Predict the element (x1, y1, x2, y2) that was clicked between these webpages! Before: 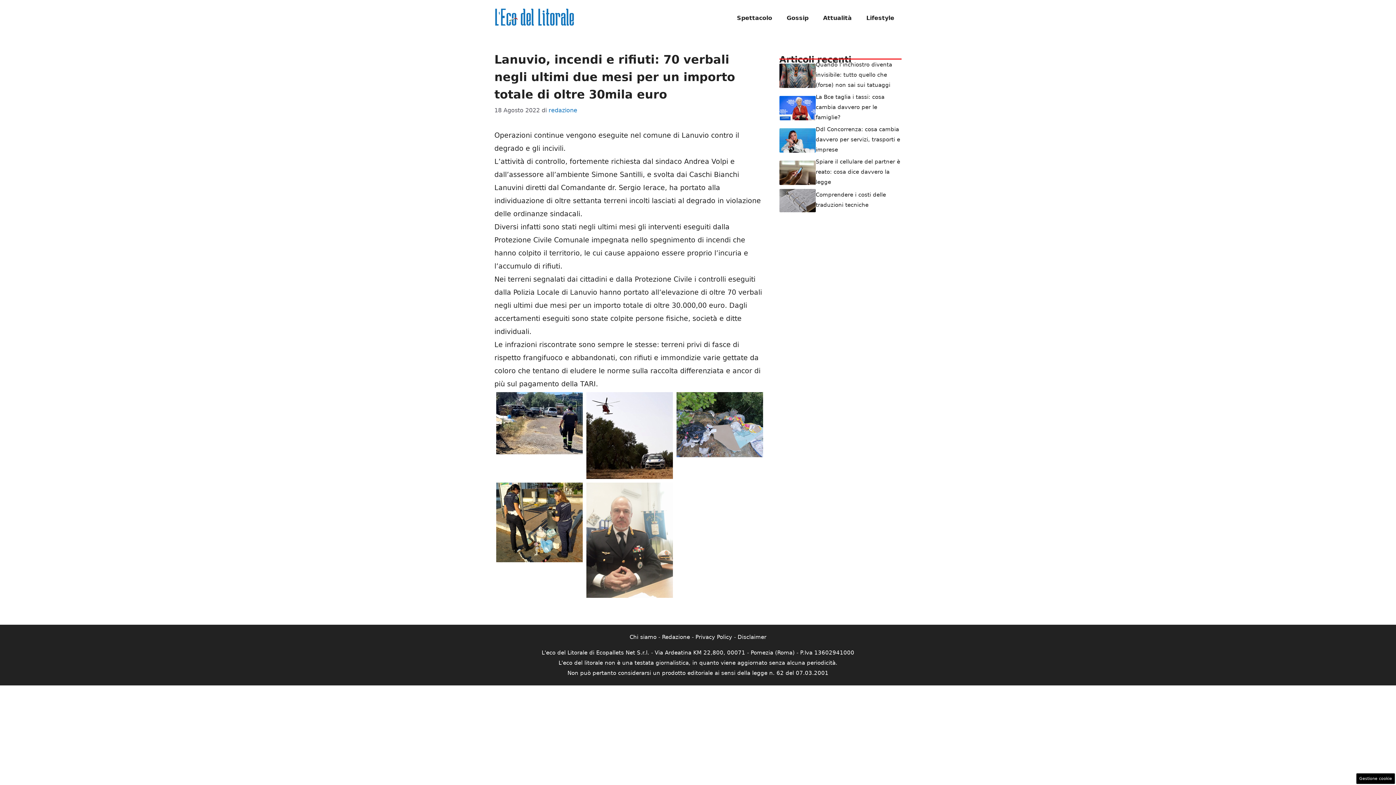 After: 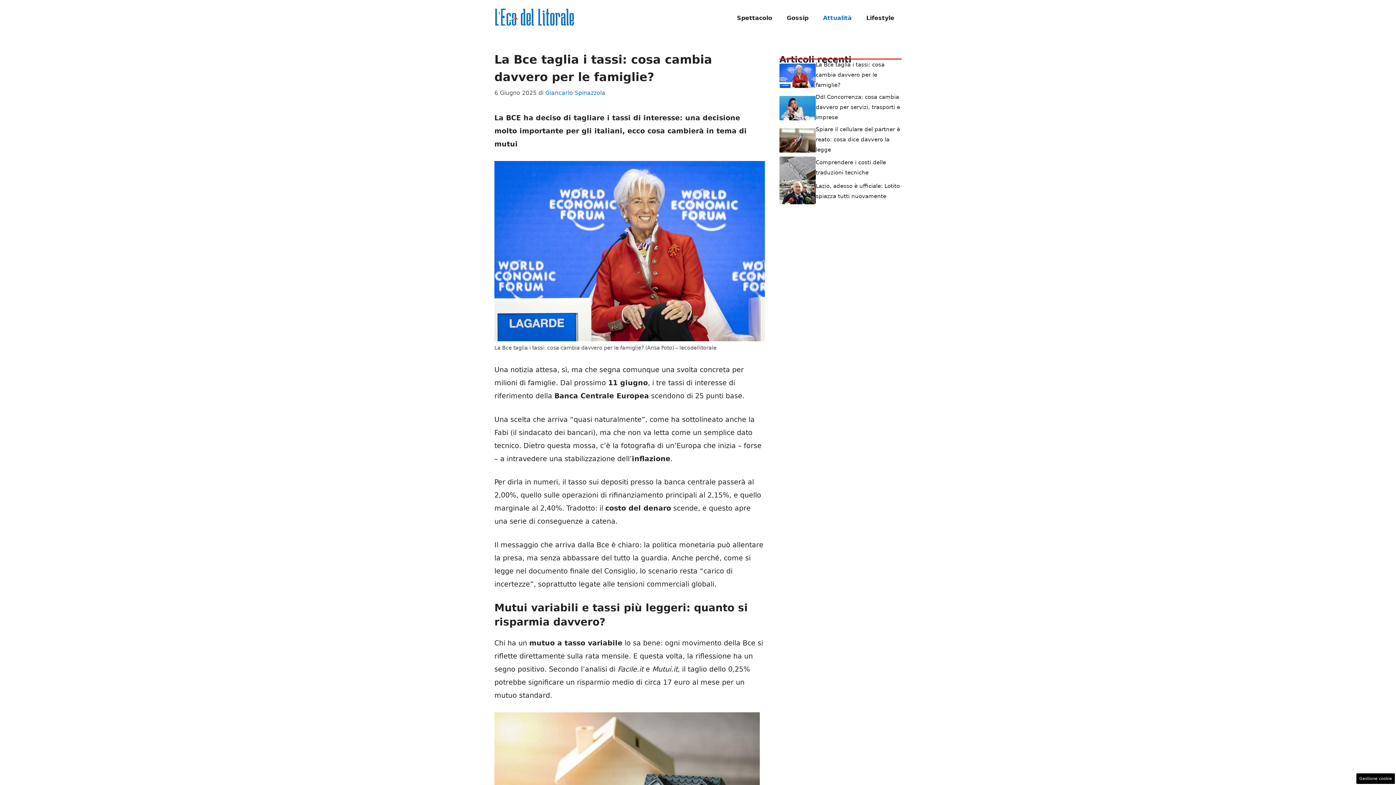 Action: bbox: (816, 93, 884, 120) label: La Bce taglia i tassi: cosa cambia davvero per le famiglie?